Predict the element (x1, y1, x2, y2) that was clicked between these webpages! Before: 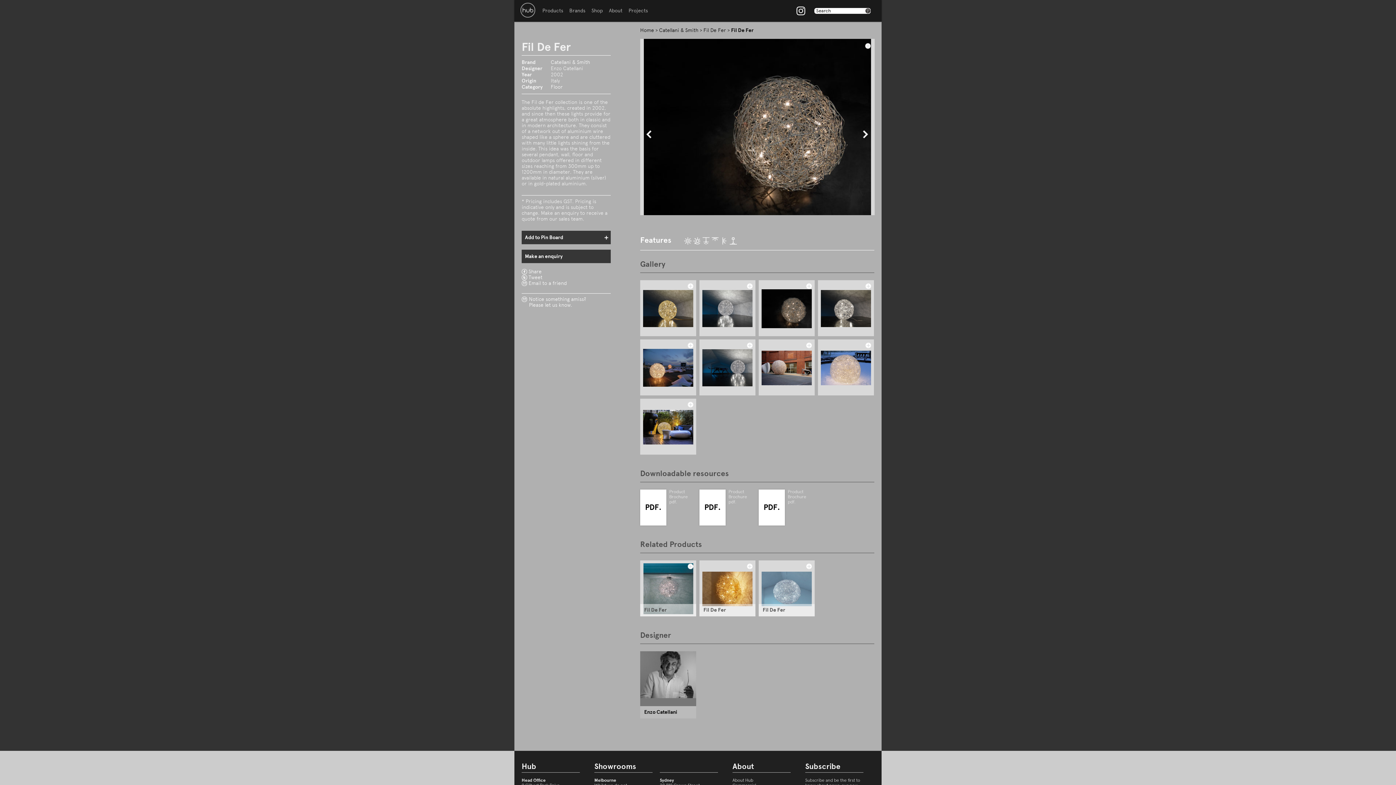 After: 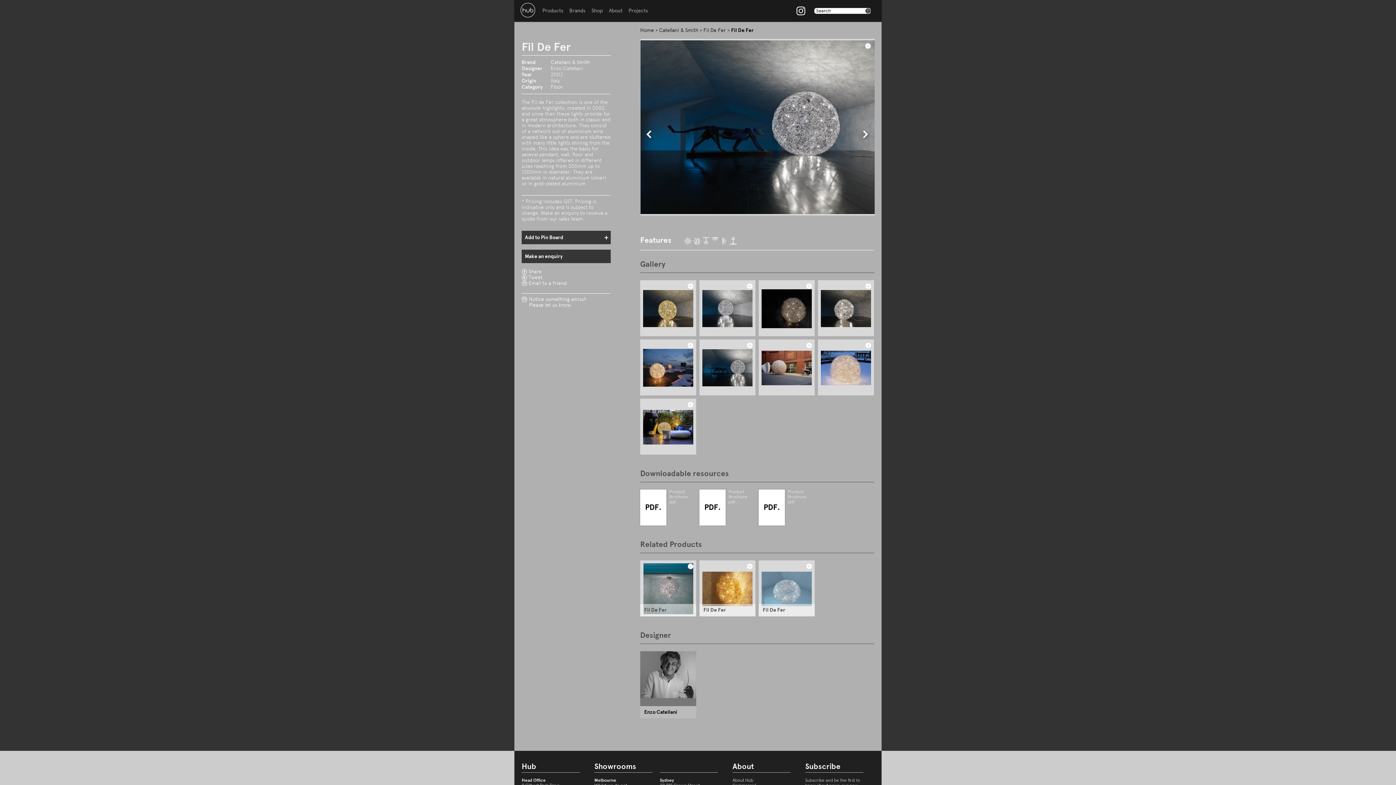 Action: label: prev bbox: (644, 129, 654, 140)